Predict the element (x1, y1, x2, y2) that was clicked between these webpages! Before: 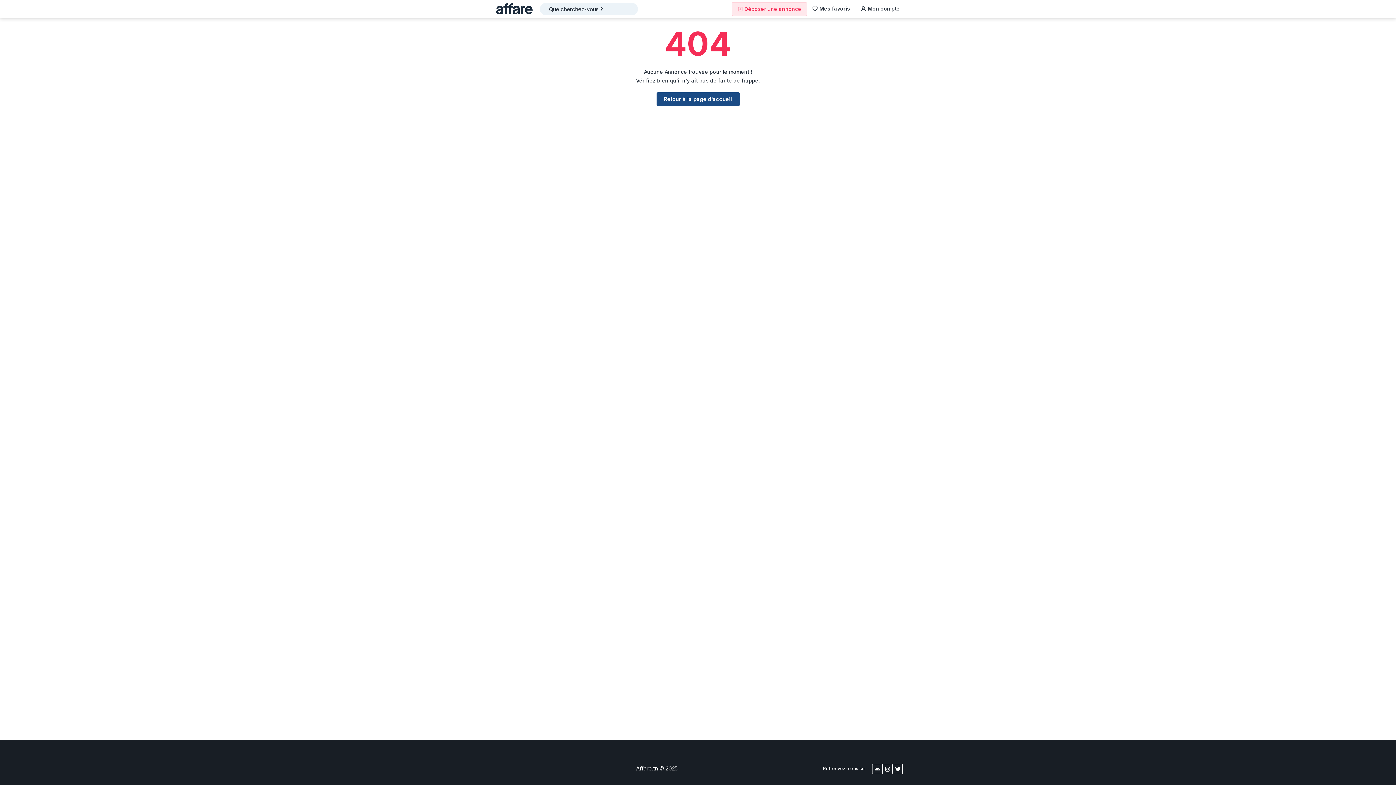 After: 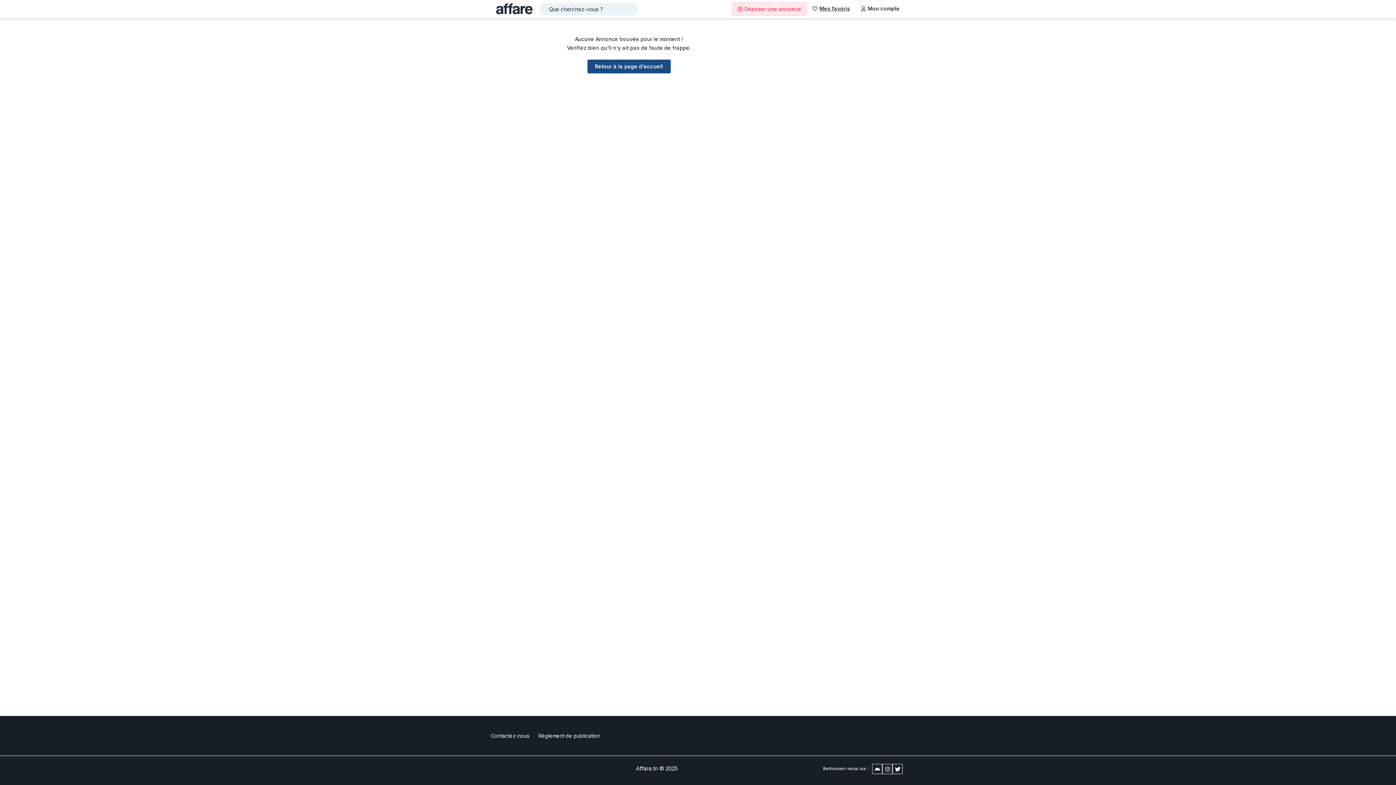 Action: bbox: (807, 2, 855, 15) label: Mes favoris